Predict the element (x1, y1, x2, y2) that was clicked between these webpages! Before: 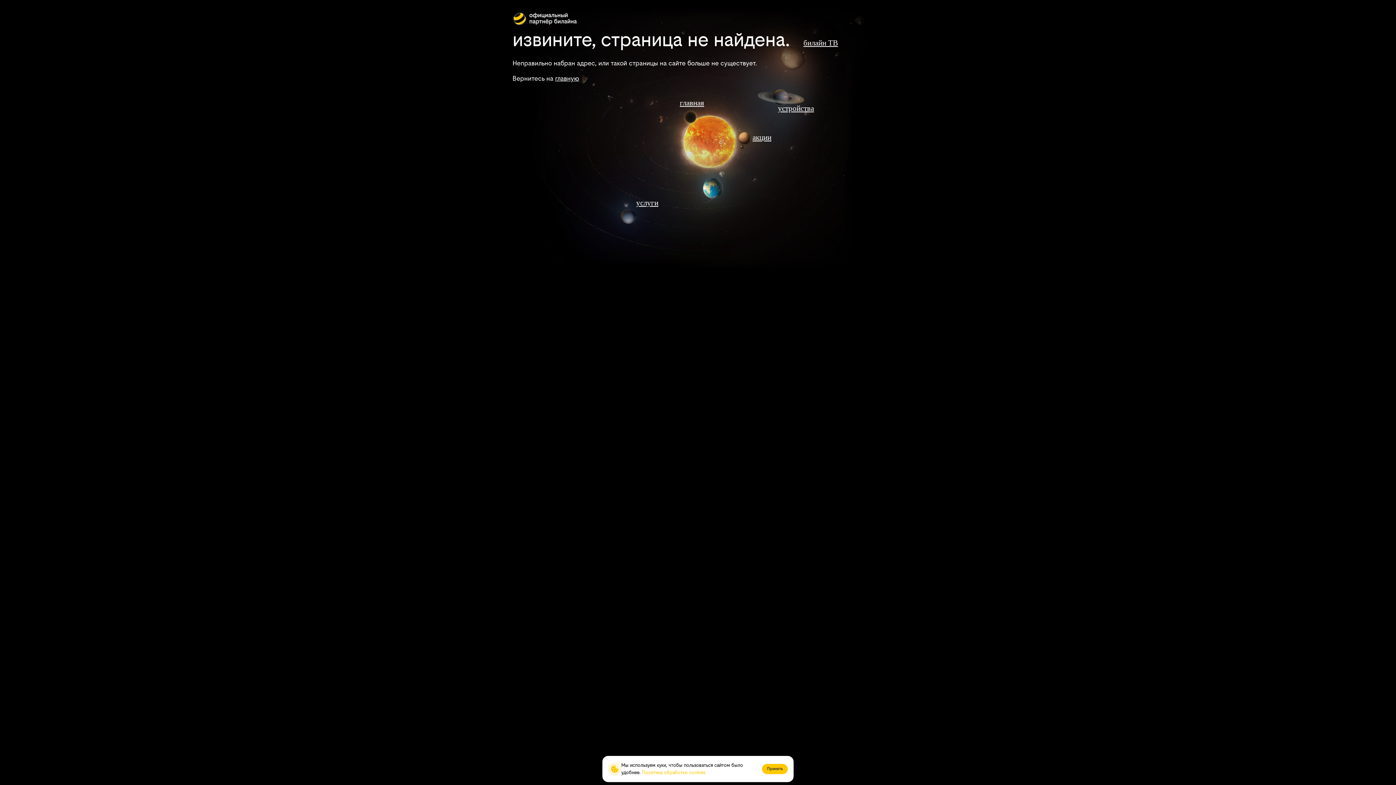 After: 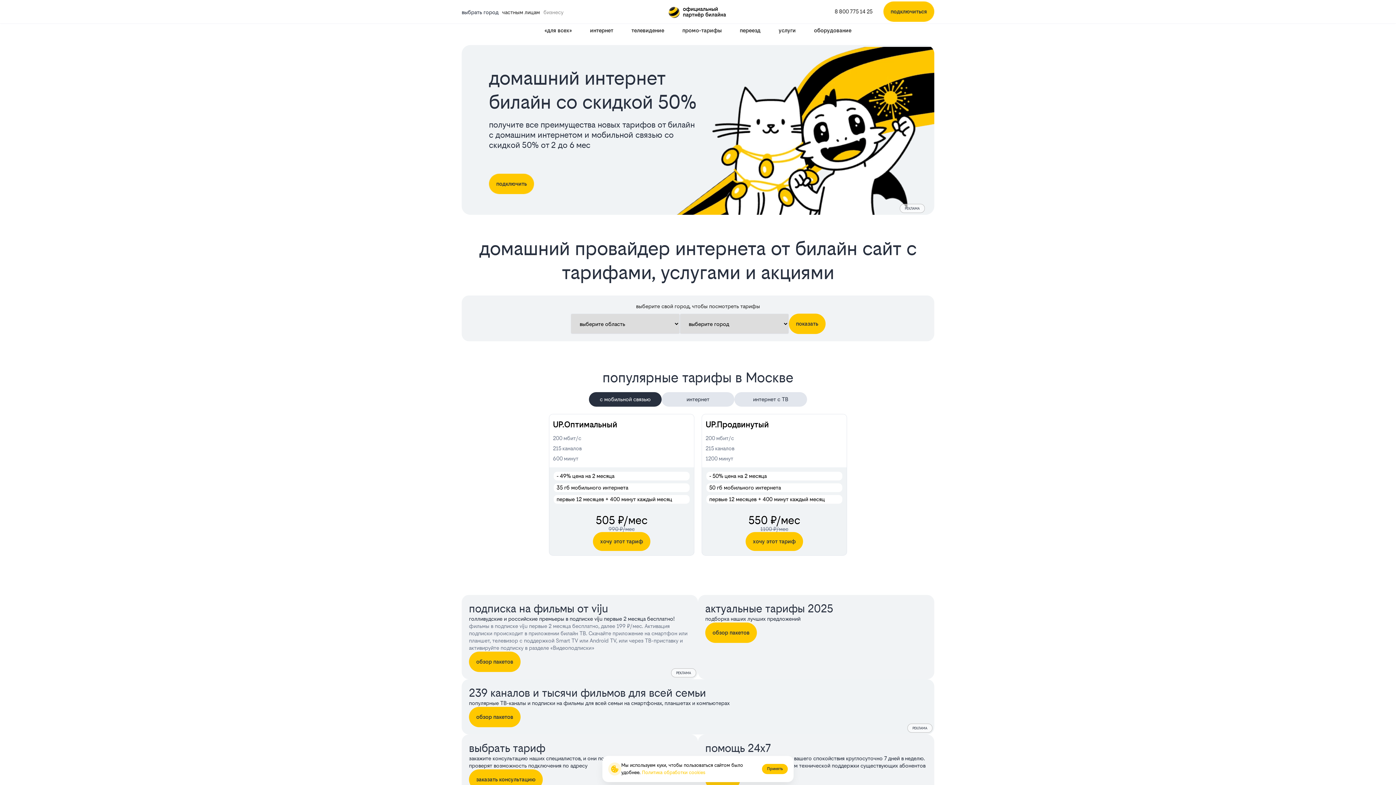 Action: label: главная bbox: (680, 99, 704, 106)